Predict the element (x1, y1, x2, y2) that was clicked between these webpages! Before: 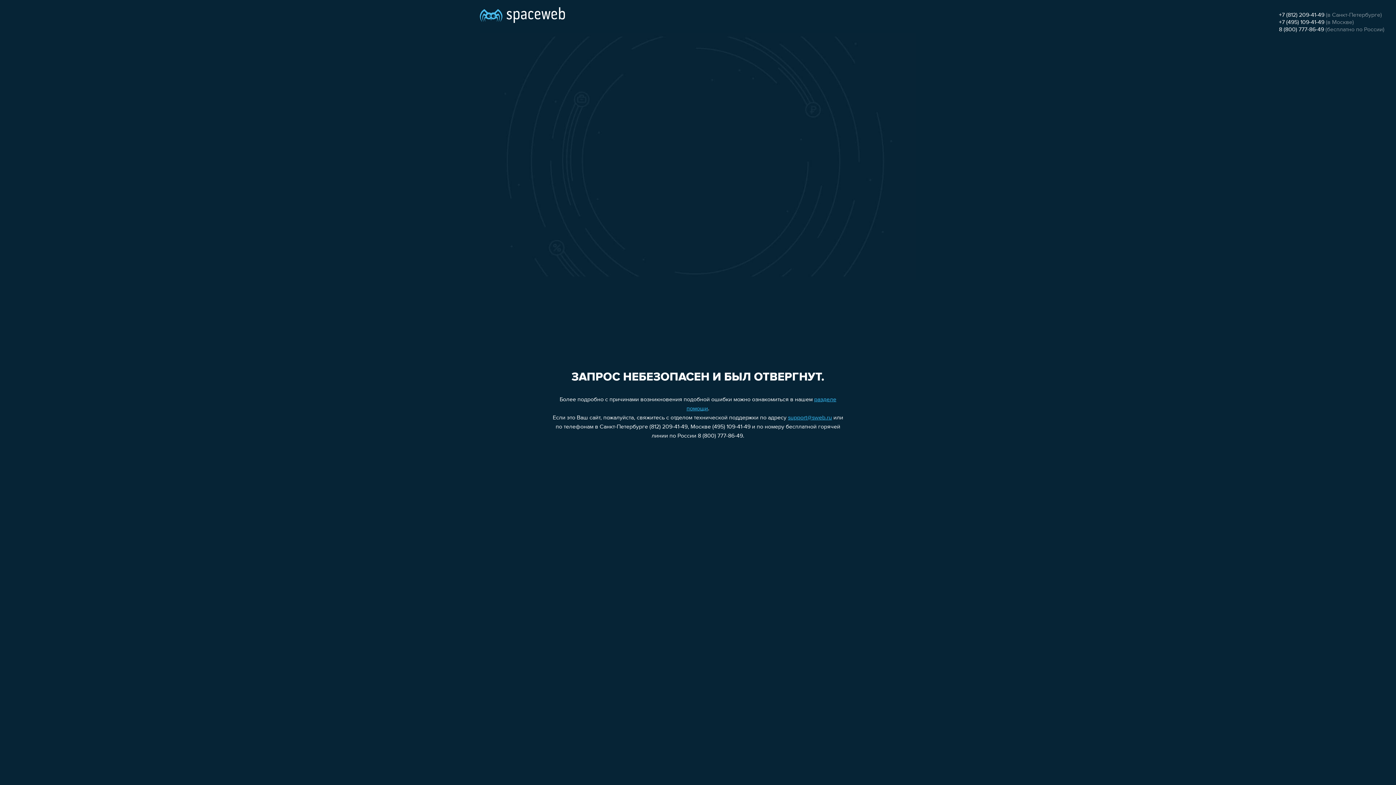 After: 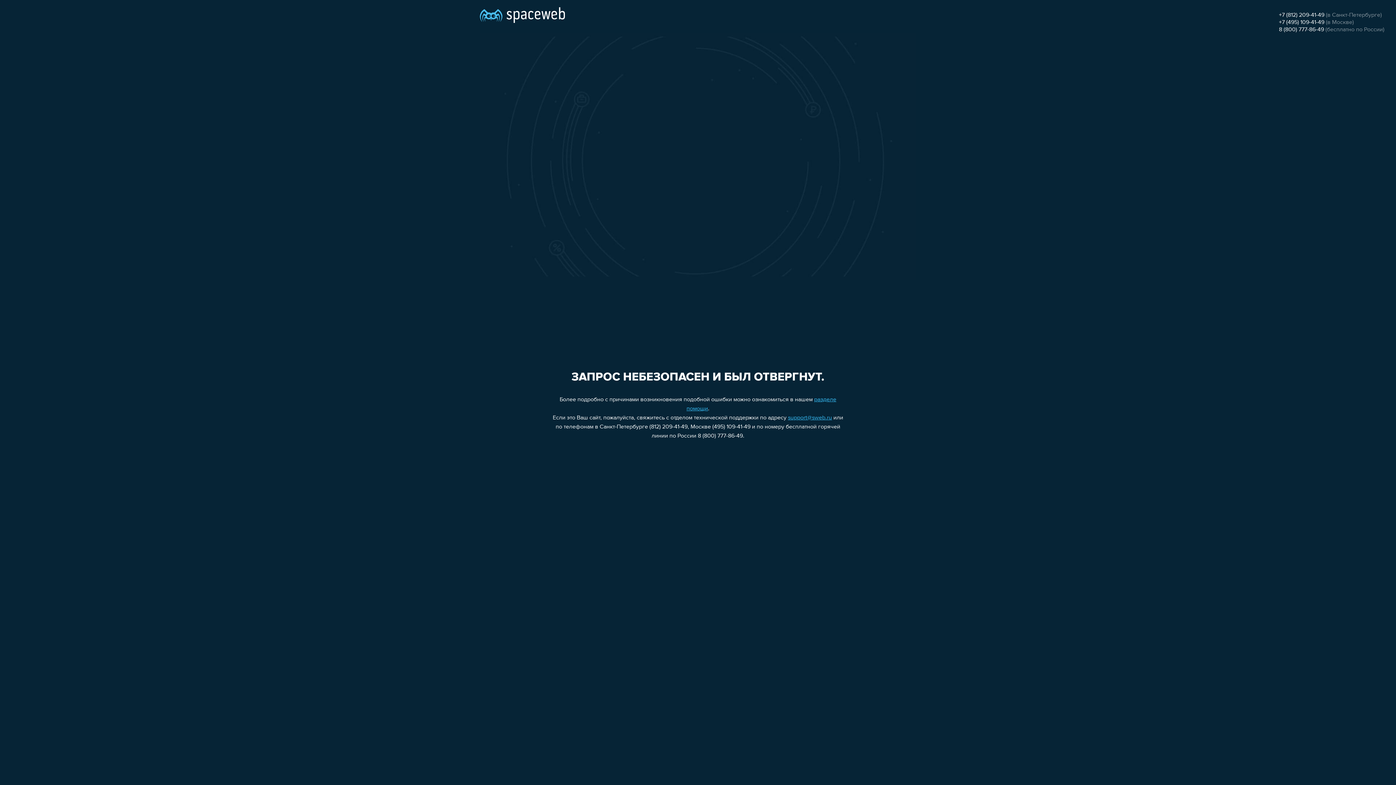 Action: bbox: (1279, 19, 1324, 25) label: +7 (495) 109-41-49